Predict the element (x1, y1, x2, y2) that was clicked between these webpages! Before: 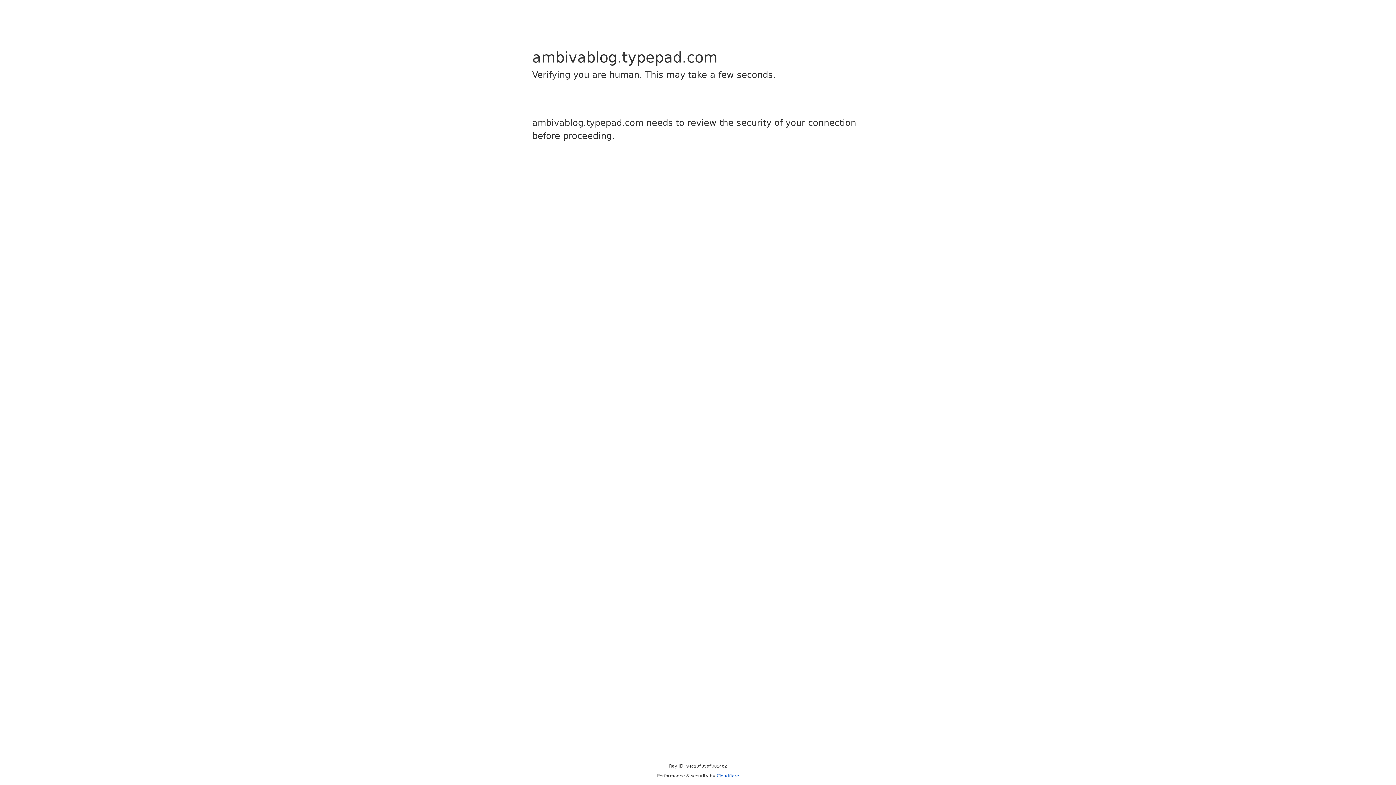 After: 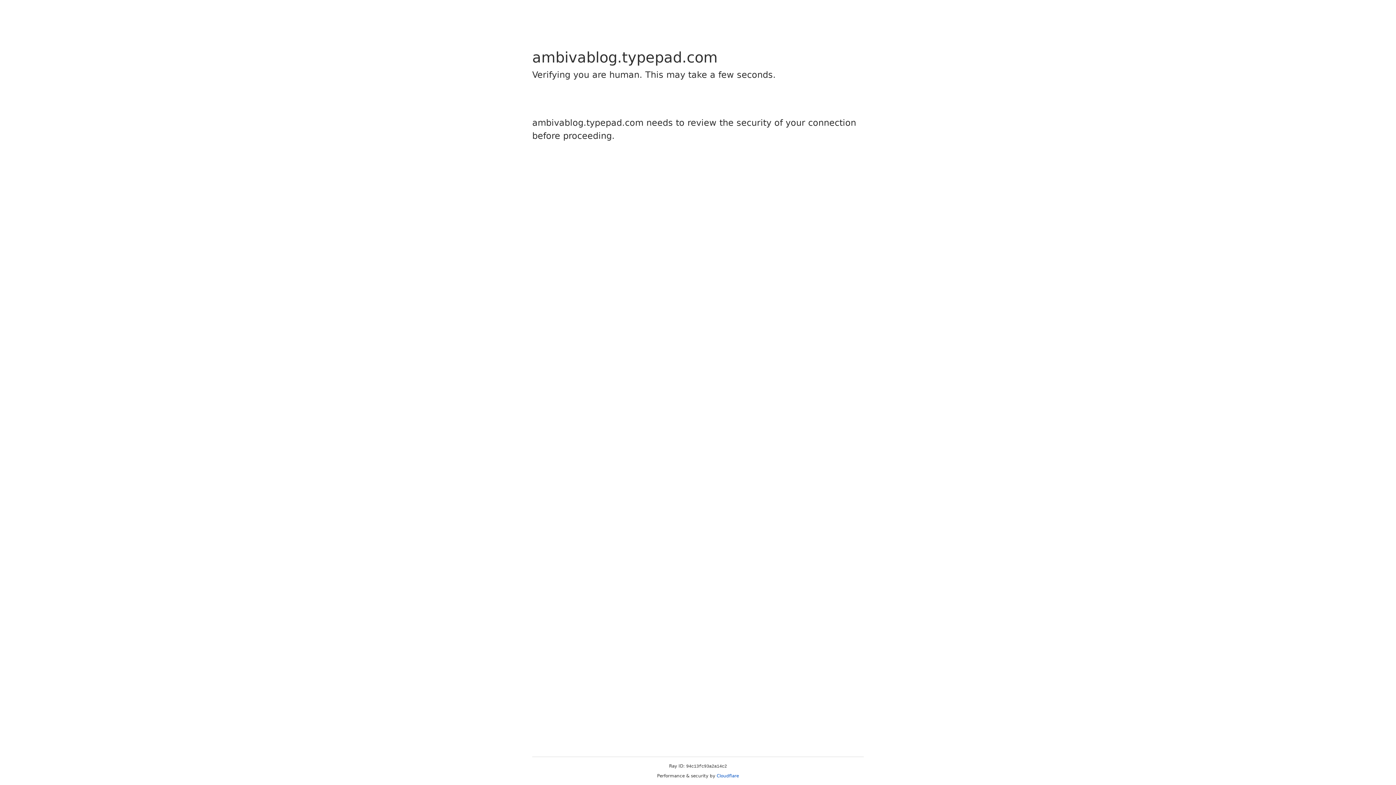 Action: label: Cloudflare bbox: (716, 773, 739, 778)